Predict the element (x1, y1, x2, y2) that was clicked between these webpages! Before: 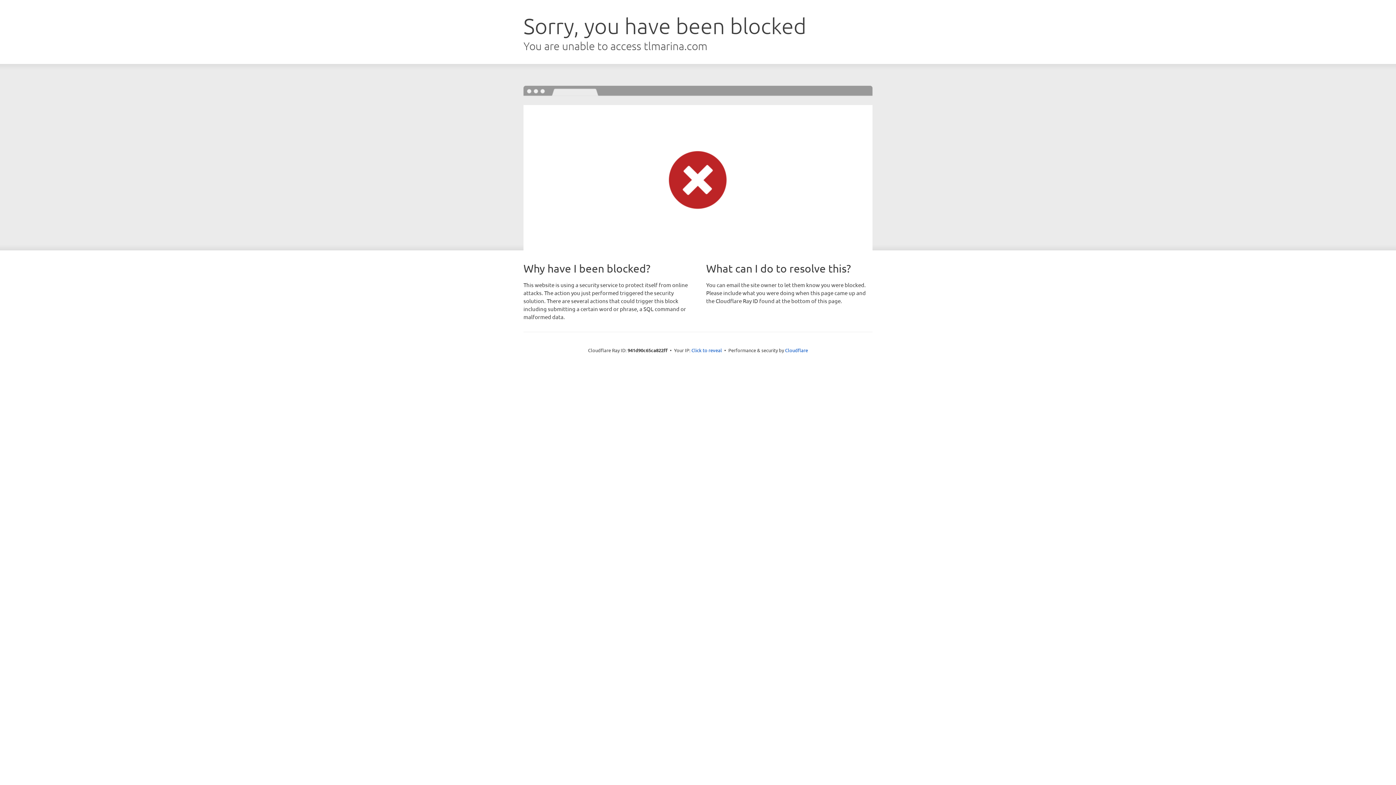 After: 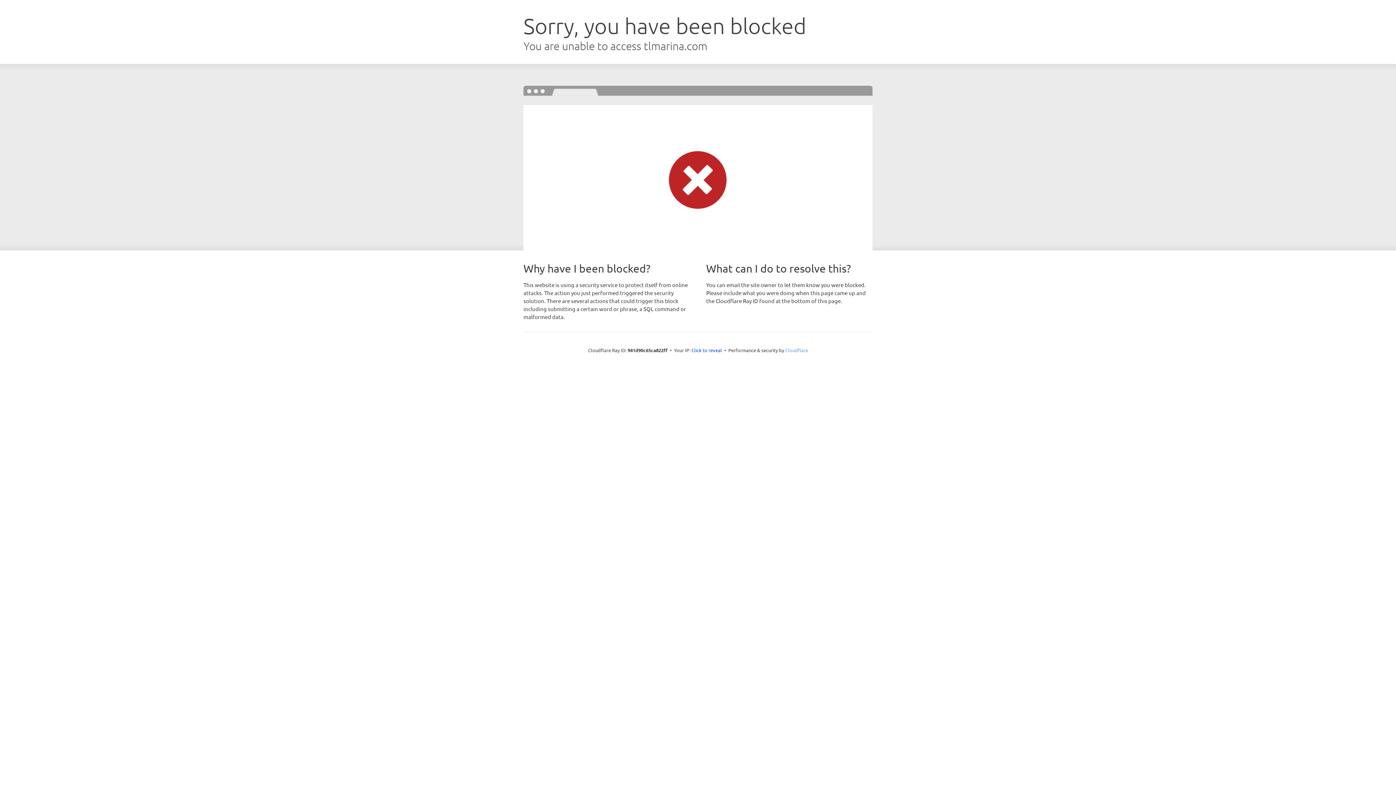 Action: bbox: (785, 347, 808, 353) label: Cloudflare